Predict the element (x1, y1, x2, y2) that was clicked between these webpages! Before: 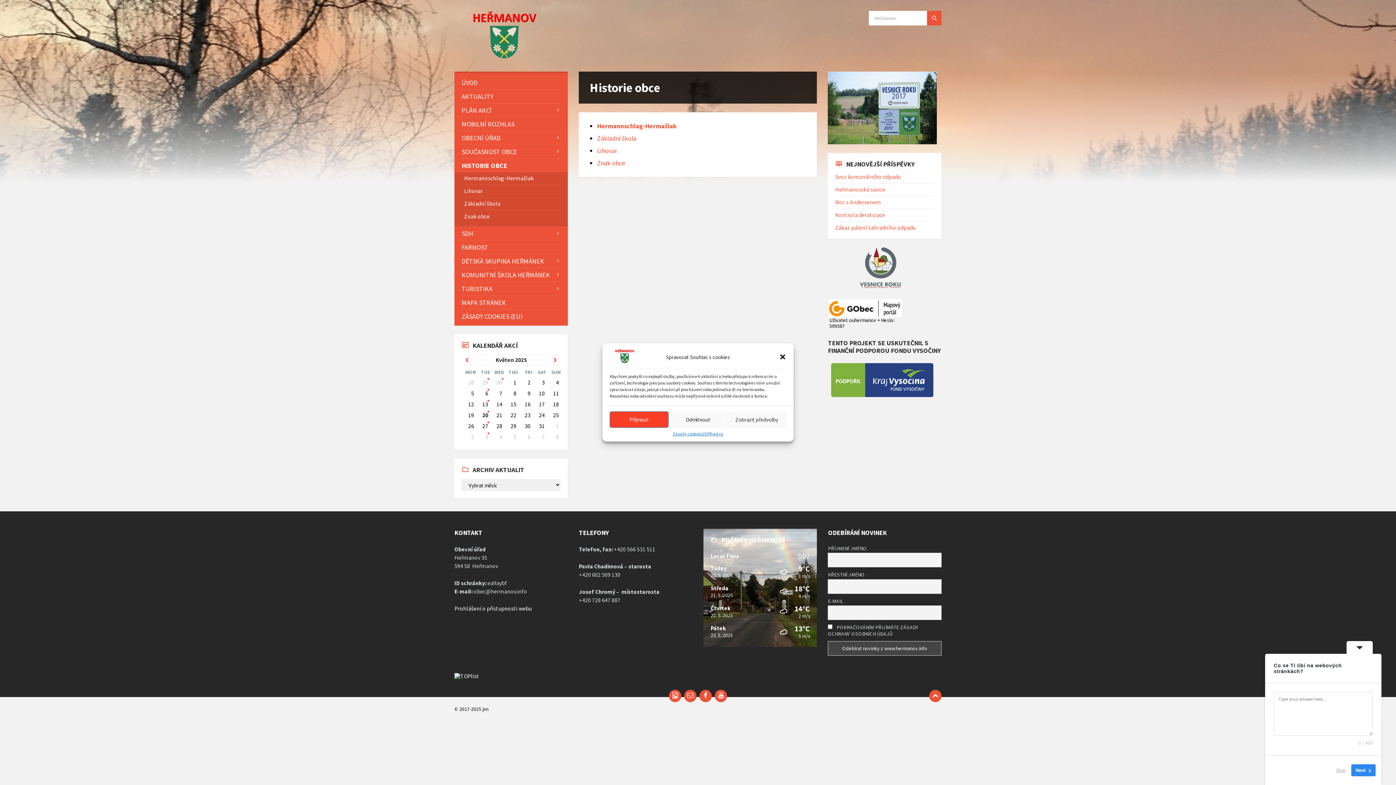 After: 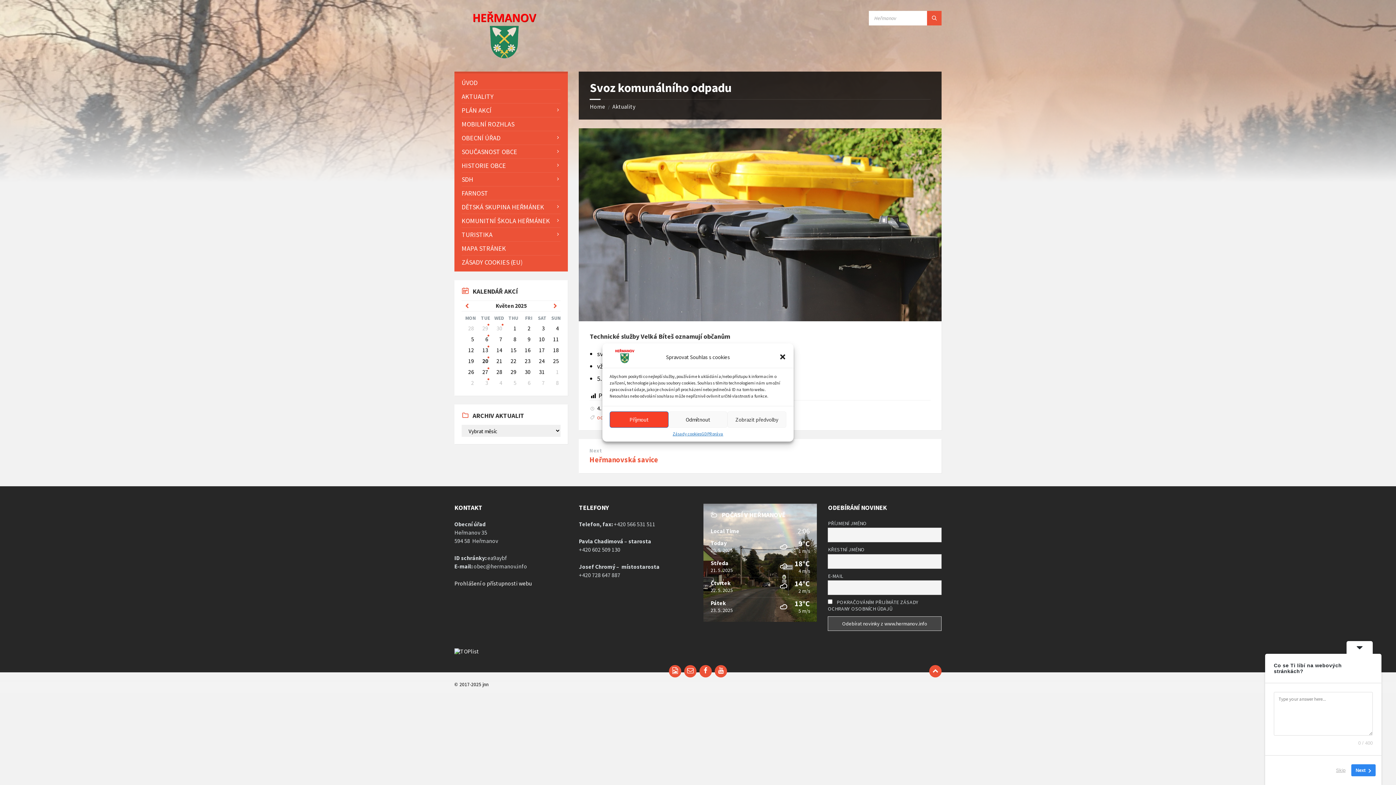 Action: label: Svoz komunálního odpadu bbox: (835, 173, 900, 180)